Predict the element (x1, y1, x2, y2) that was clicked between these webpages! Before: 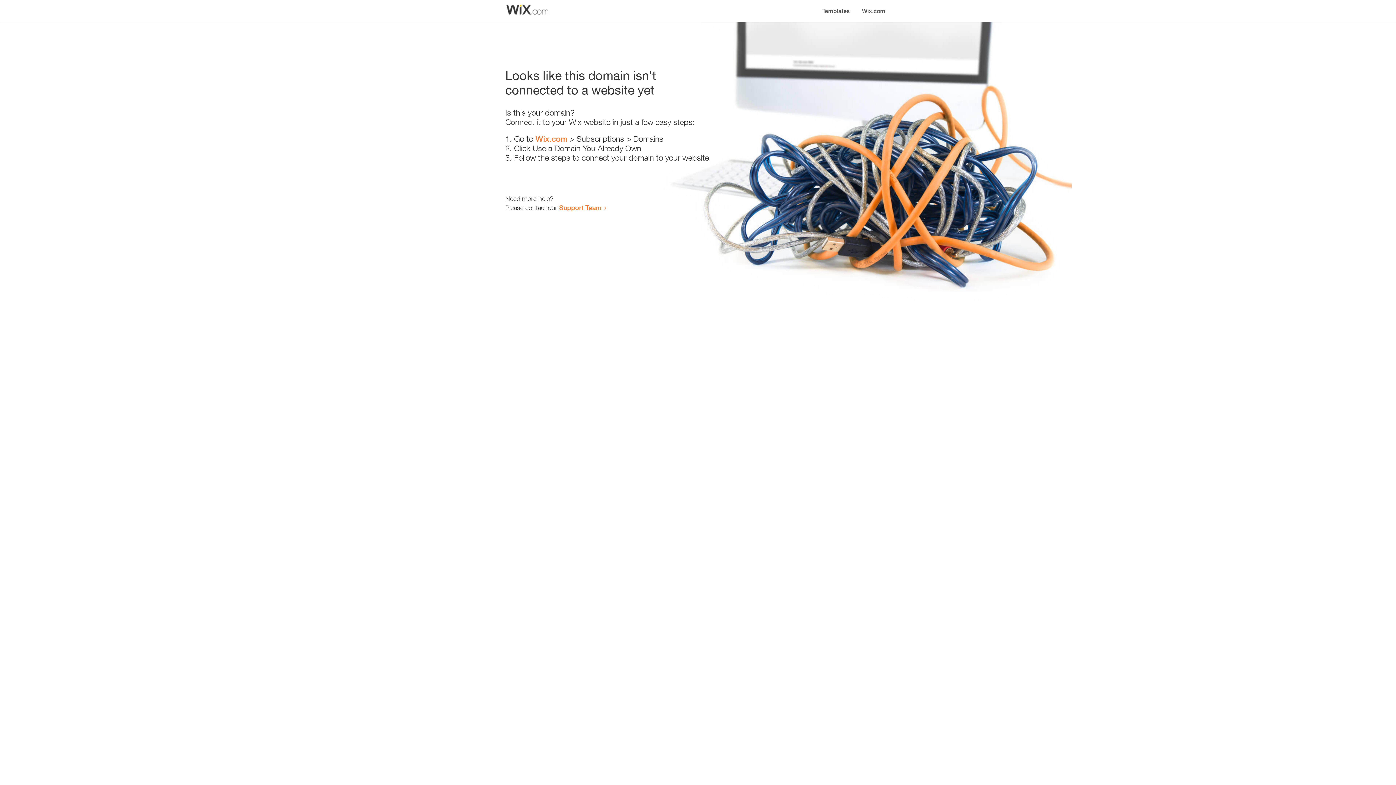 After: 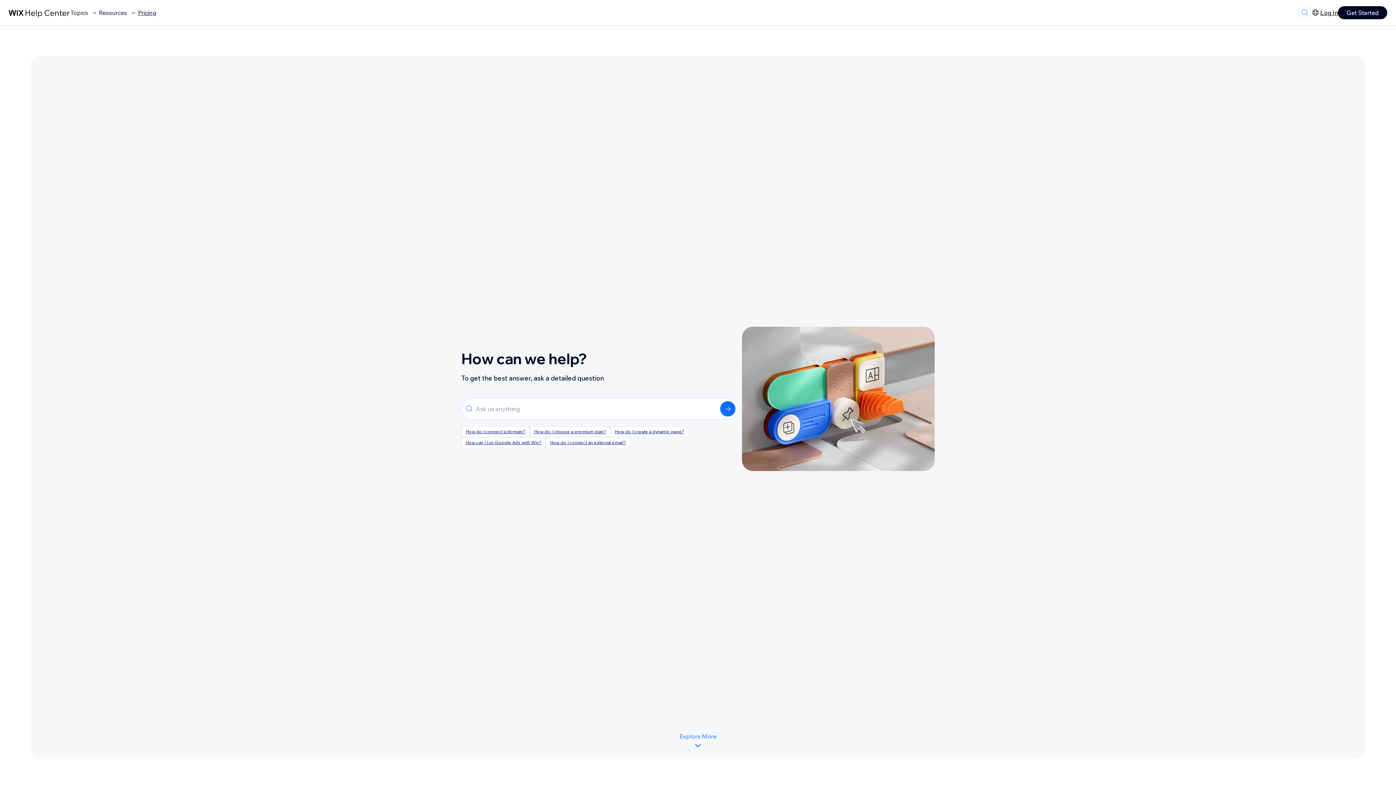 Action: label: Support Team bbox: (559, 203, 601, 211)